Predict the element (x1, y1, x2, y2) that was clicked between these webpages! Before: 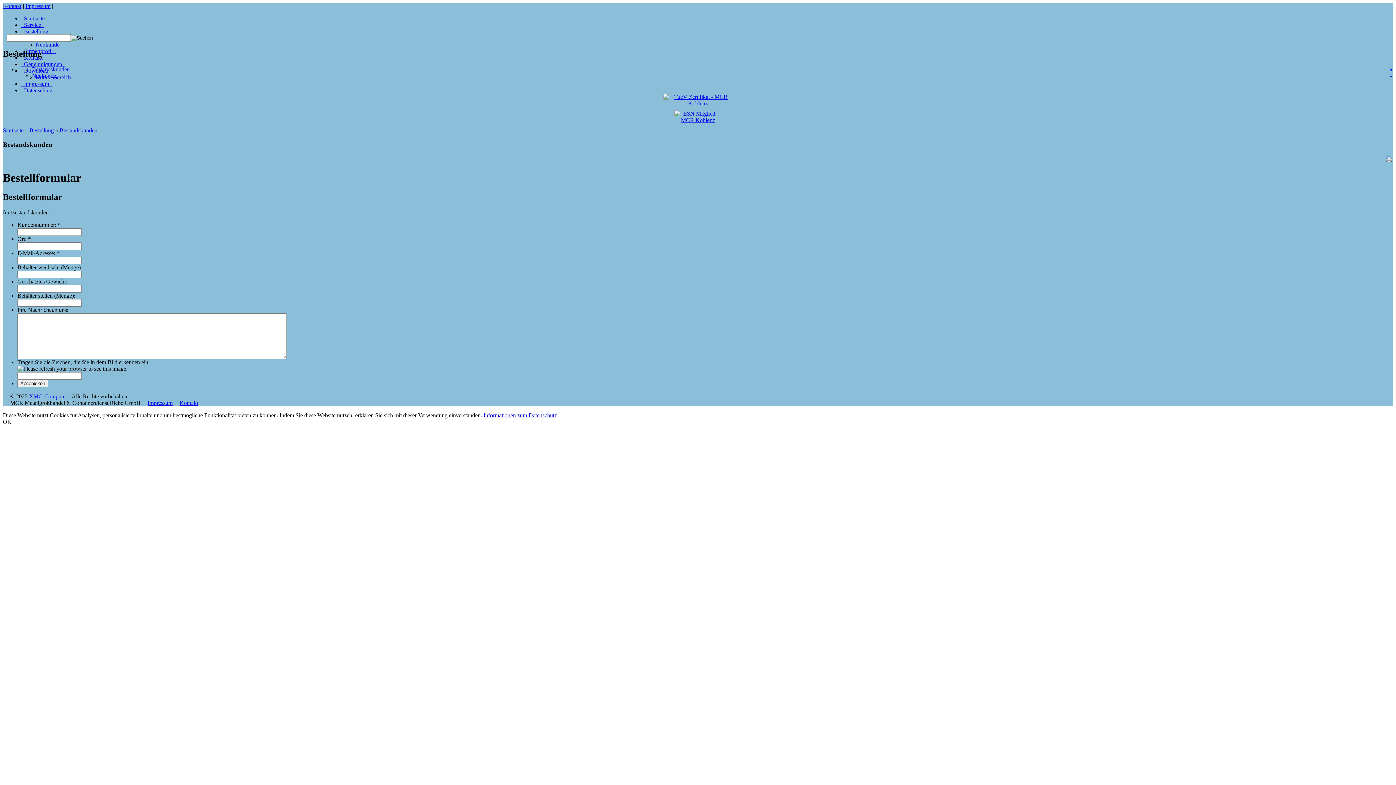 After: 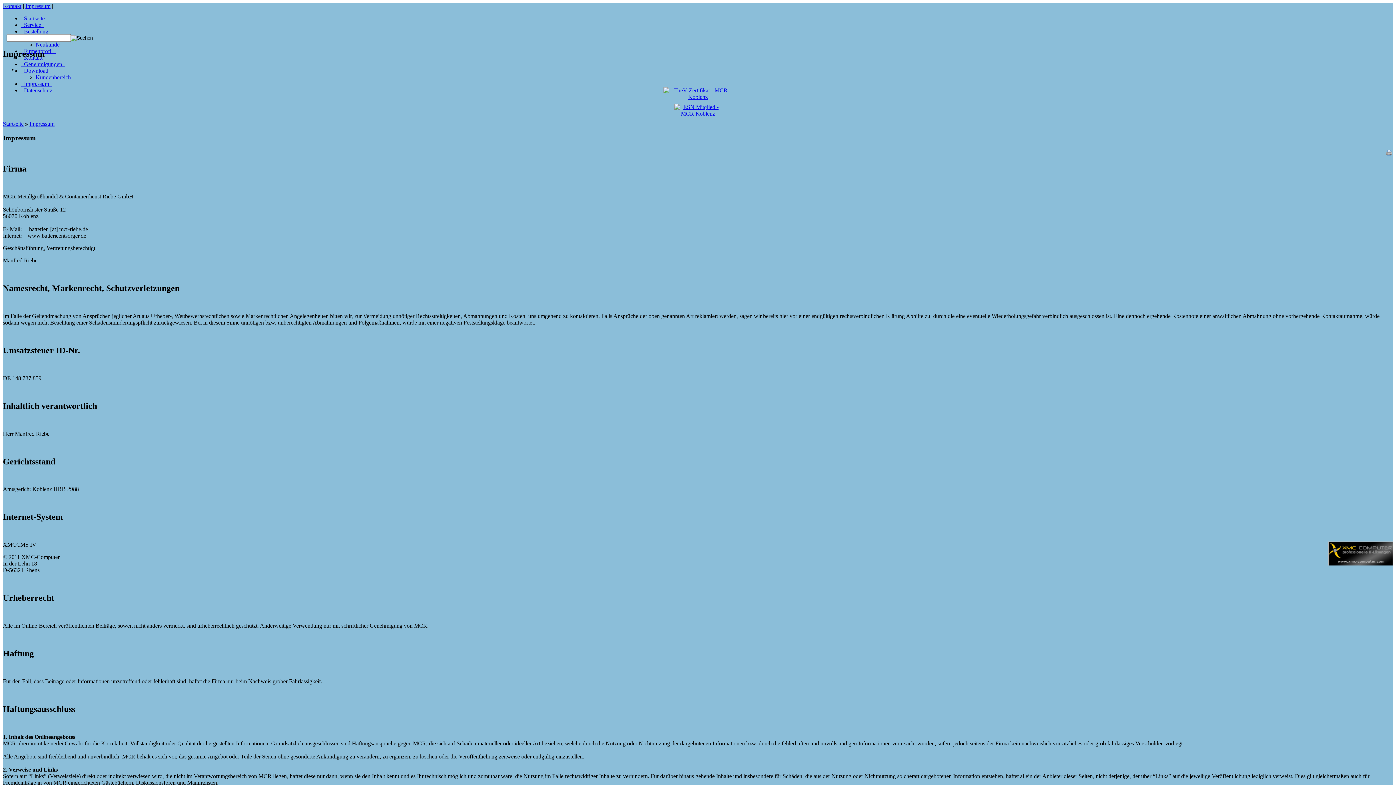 Action: label:   Impressum   bbox: (21, 80, 52, 86)